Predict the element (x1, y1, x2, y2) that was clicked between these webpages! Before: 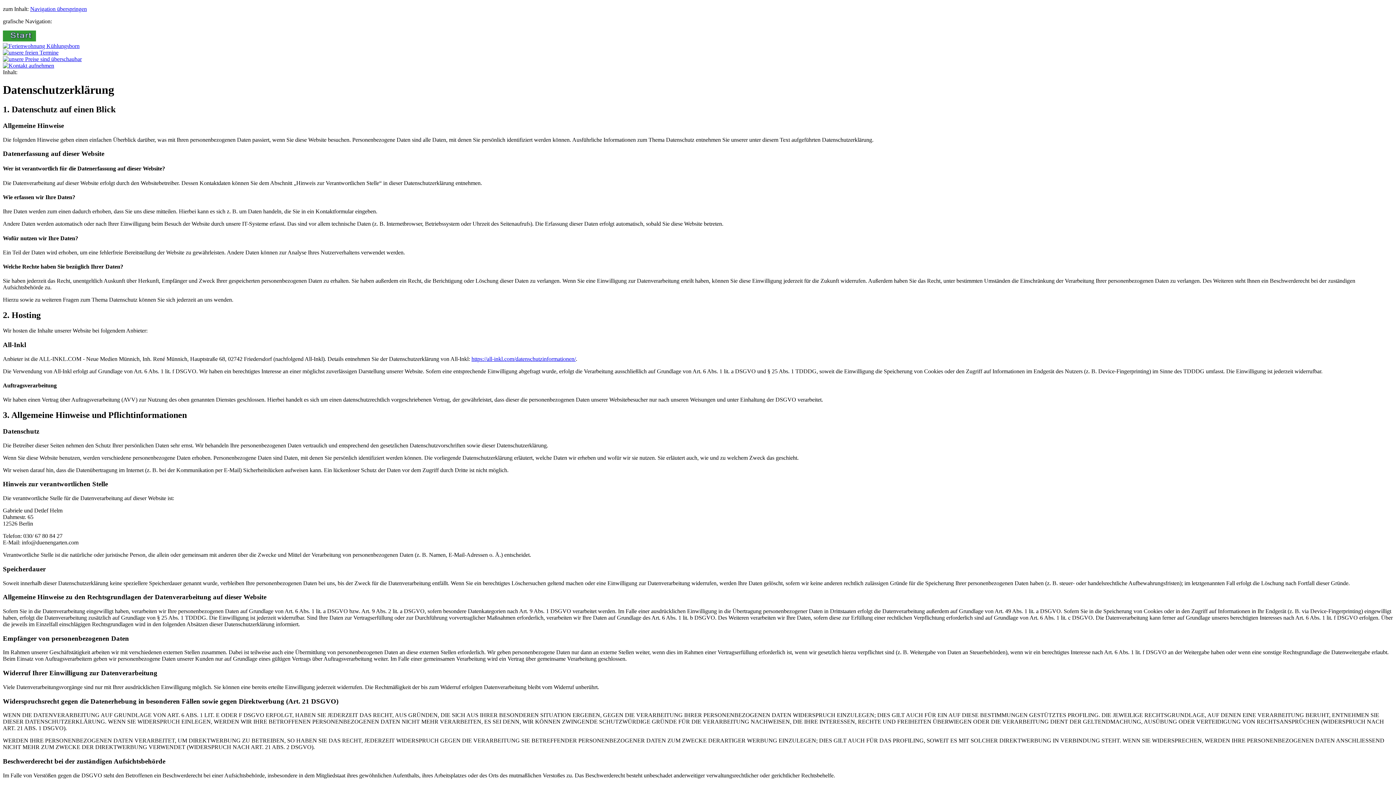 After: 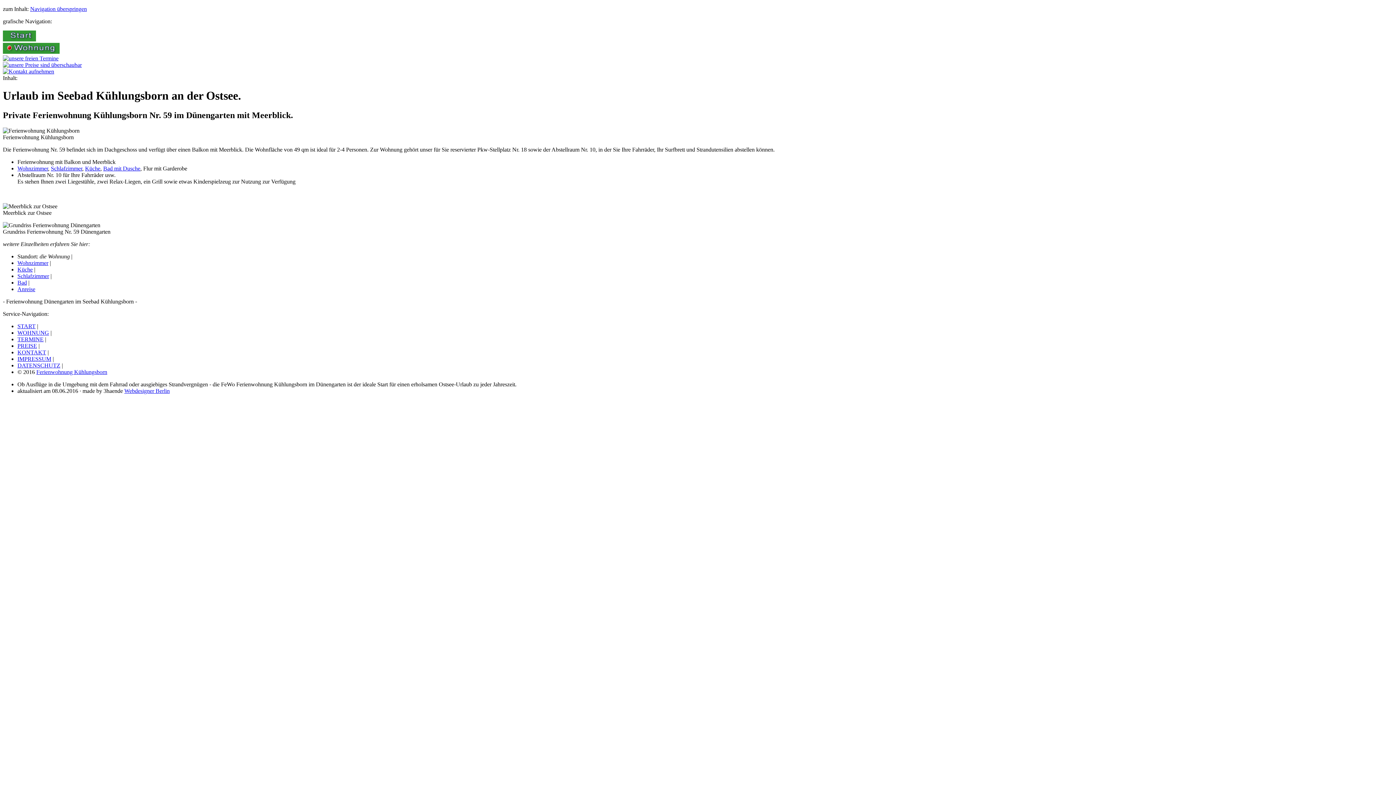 Action: bbox: (2, 42, 79, 49)